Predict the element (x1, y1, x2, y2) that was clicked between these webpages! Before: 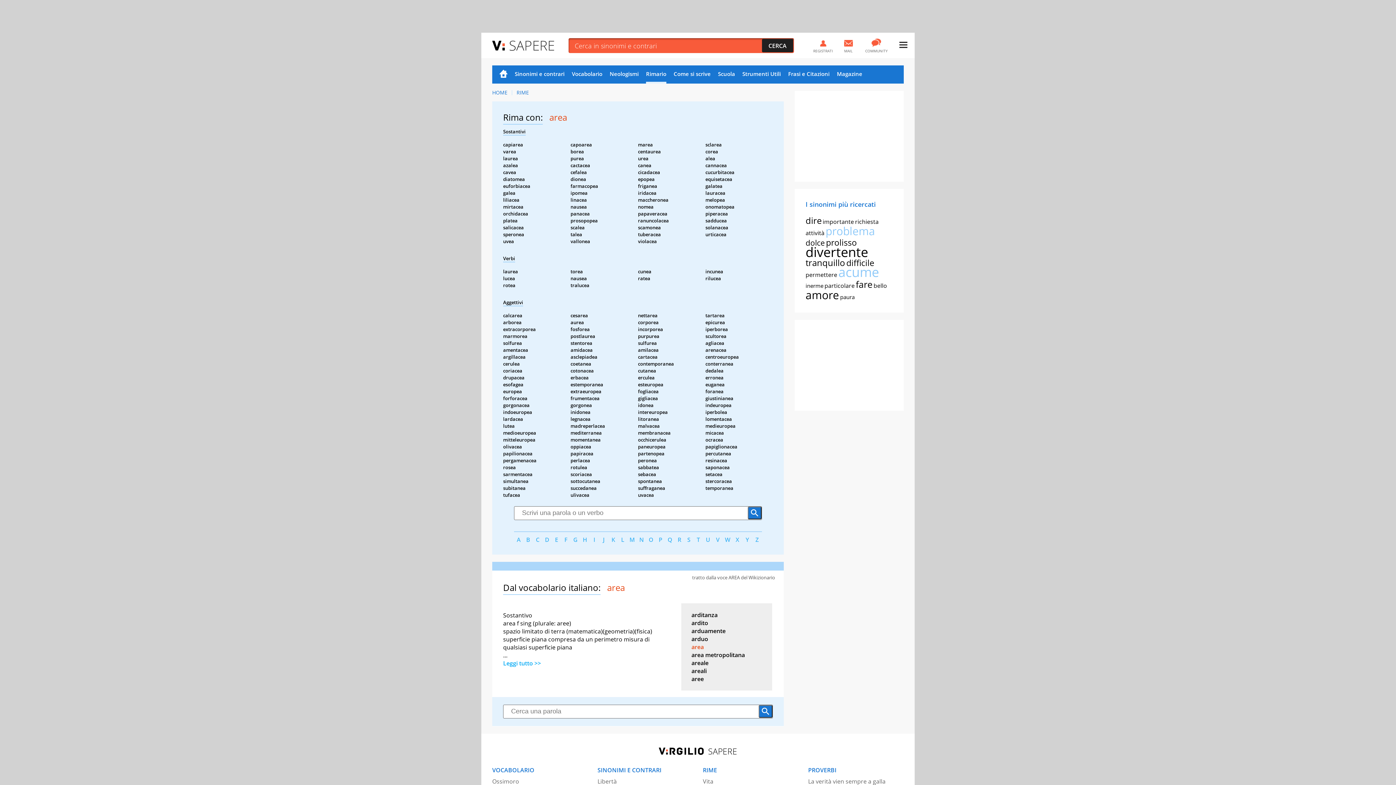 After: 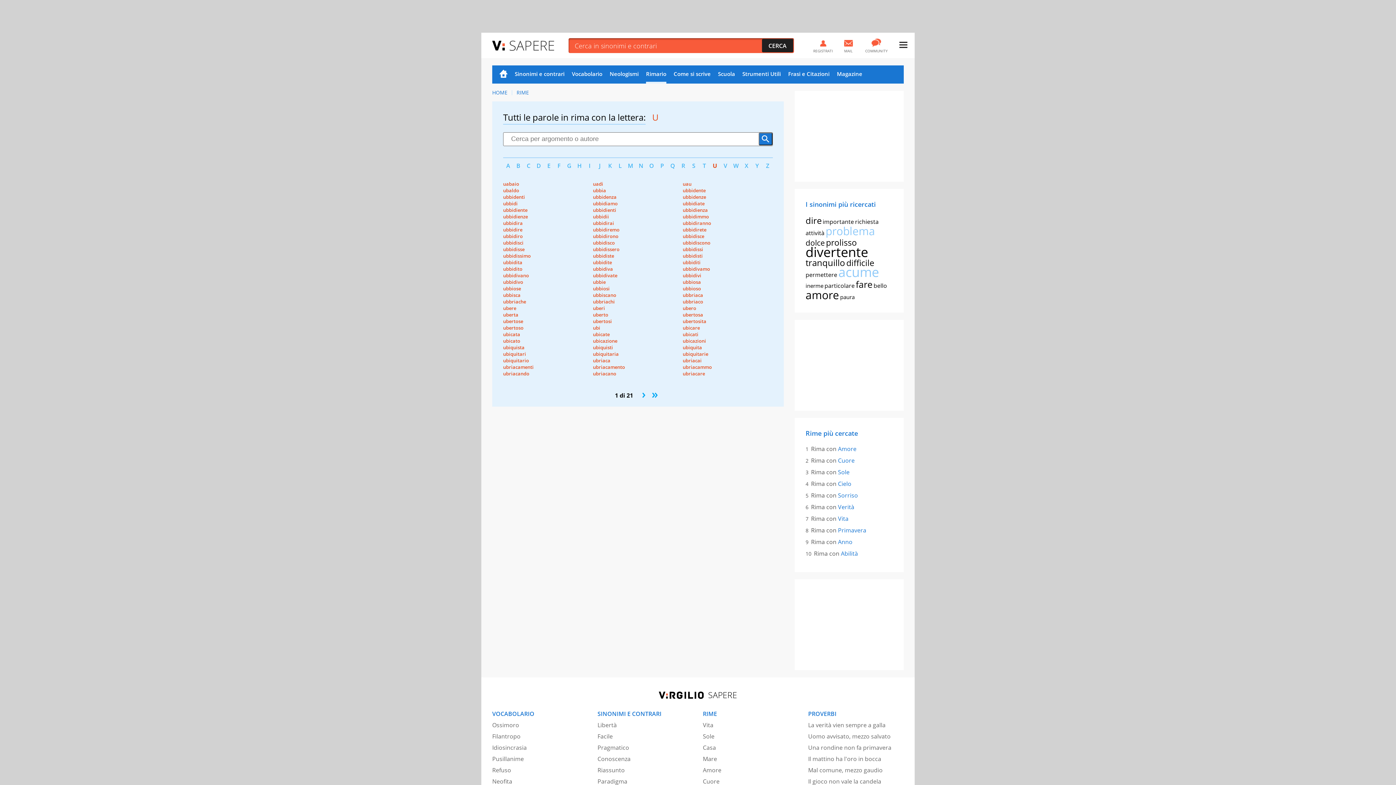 Action: label: U bbox: (703, 535, 713, 543)